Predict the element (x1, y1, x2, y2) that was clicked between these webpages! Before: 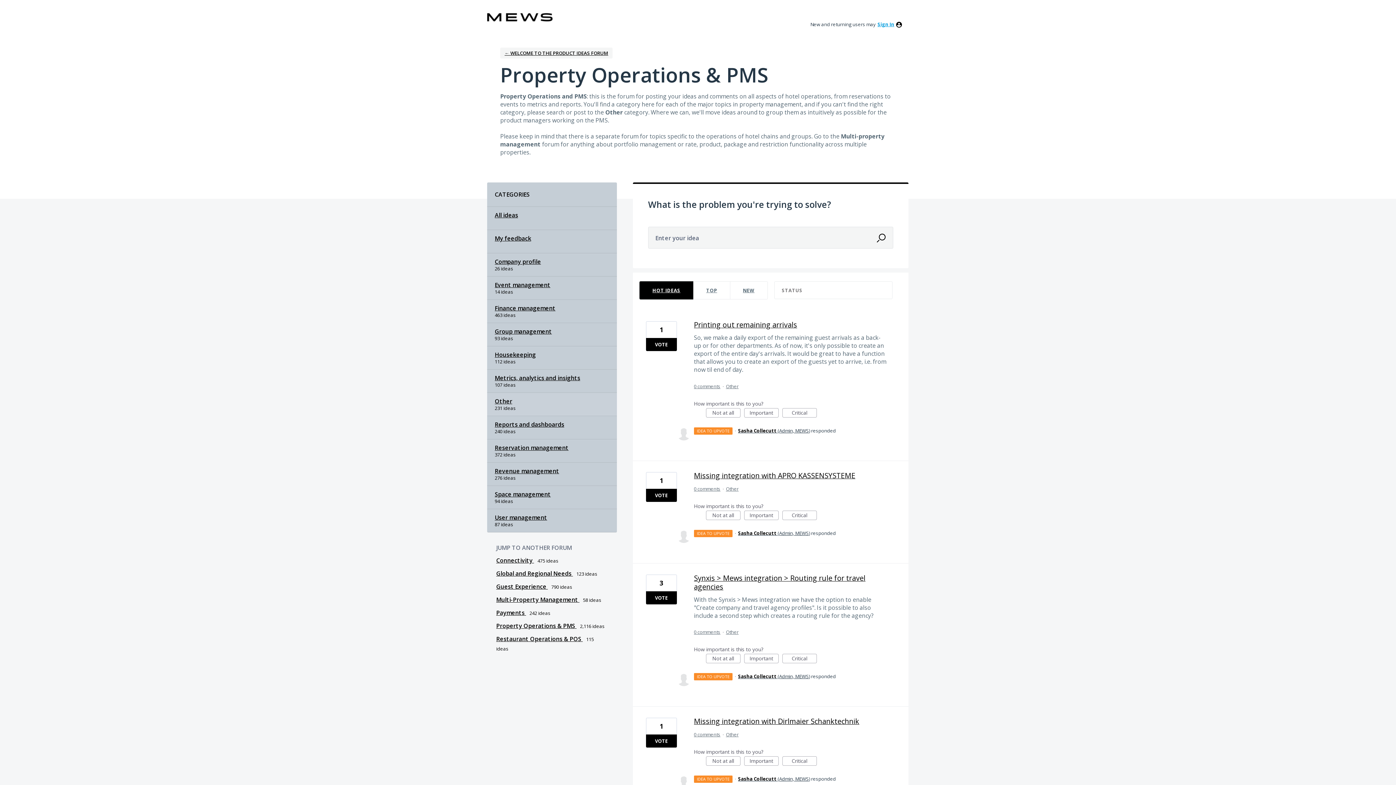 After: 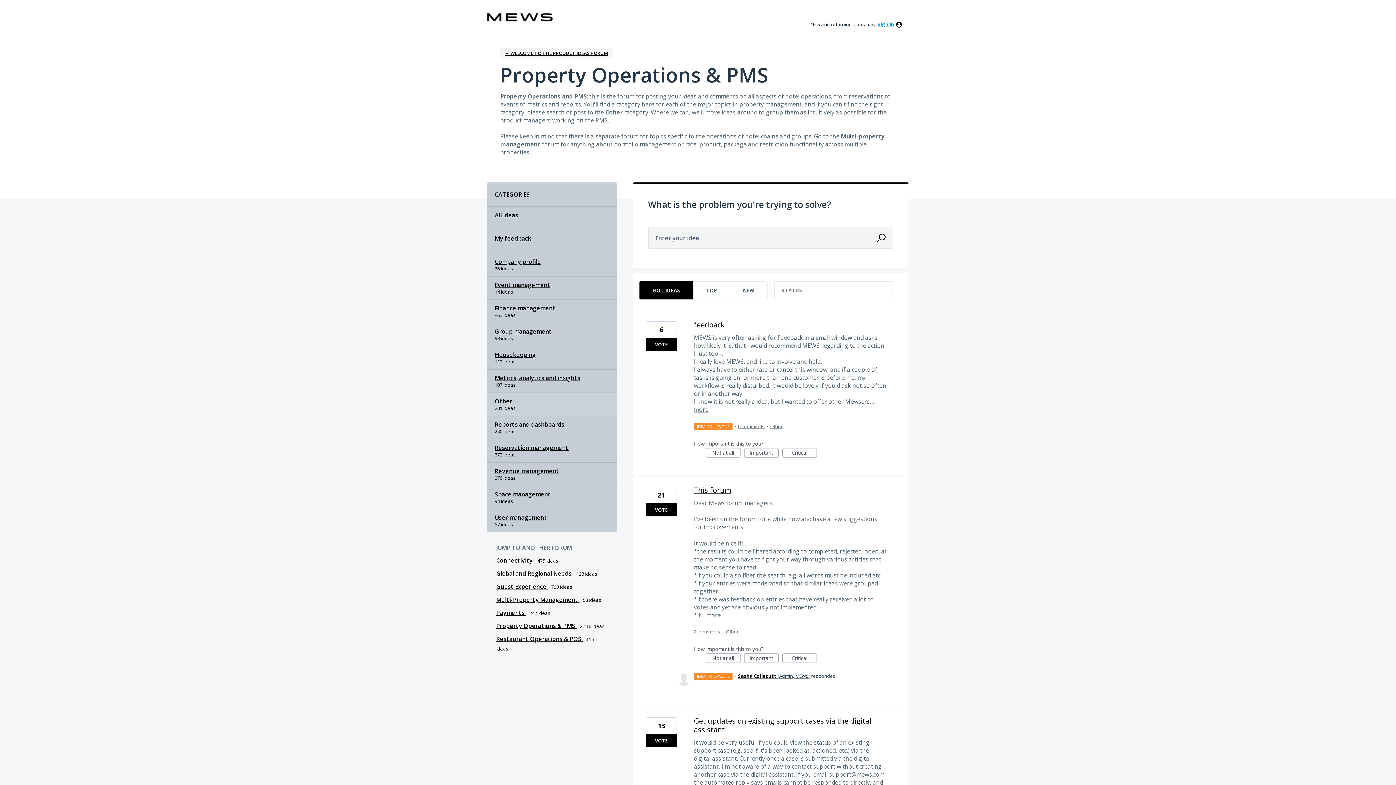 Action: bbox: (726, 731, 738, 738) label: Other